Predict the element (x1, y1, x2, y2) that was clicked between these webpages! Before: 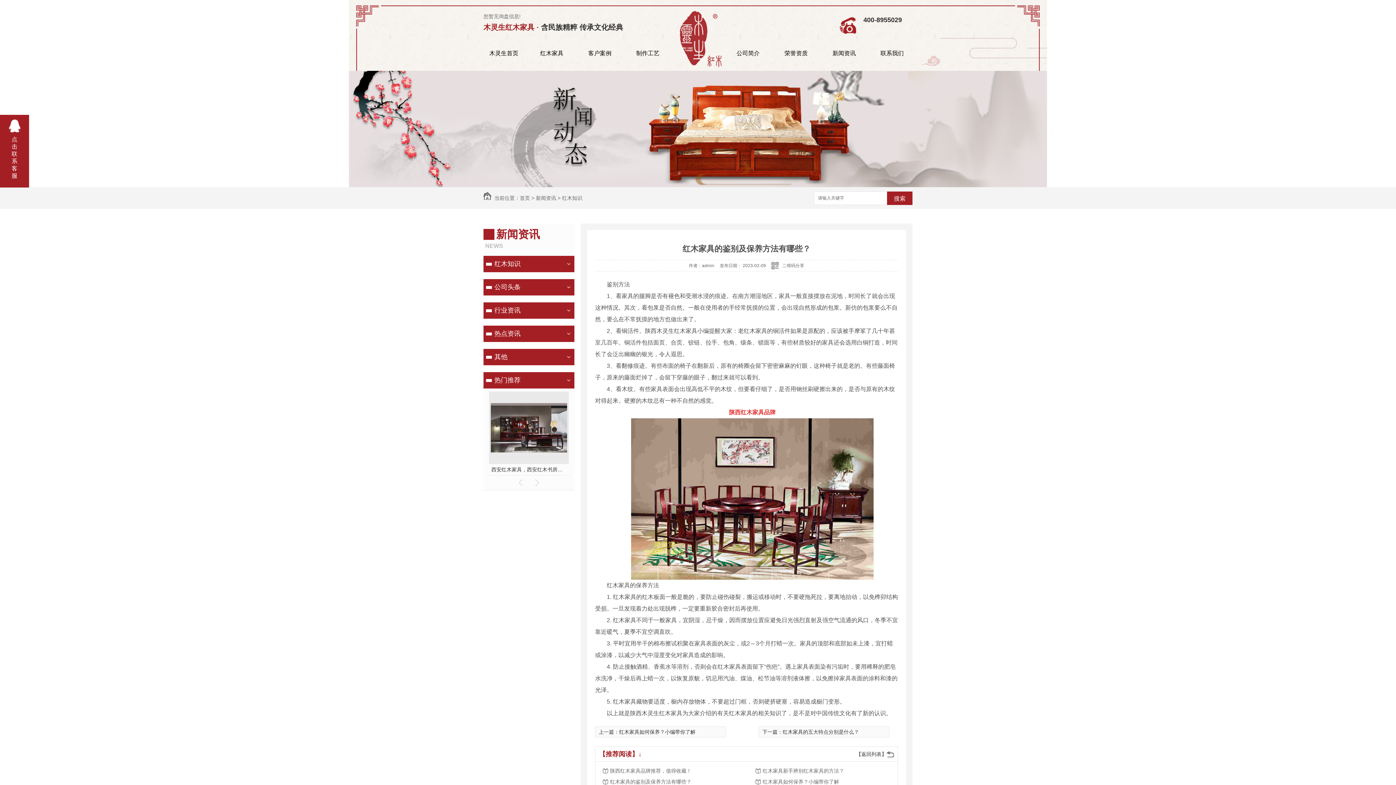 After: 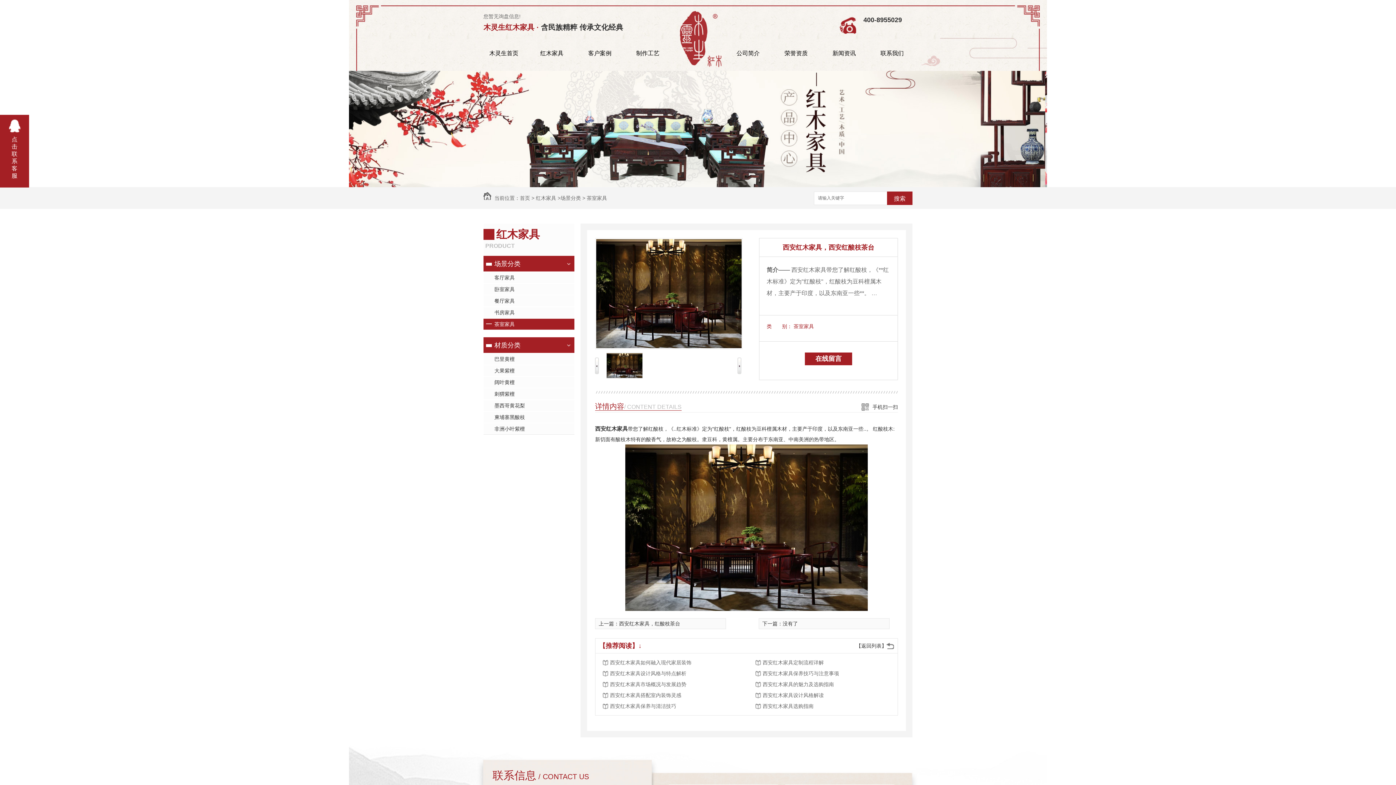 Action: label: 西安红木家具，西安红酸枝茶台 bbox: (491, 464, 566, 475)